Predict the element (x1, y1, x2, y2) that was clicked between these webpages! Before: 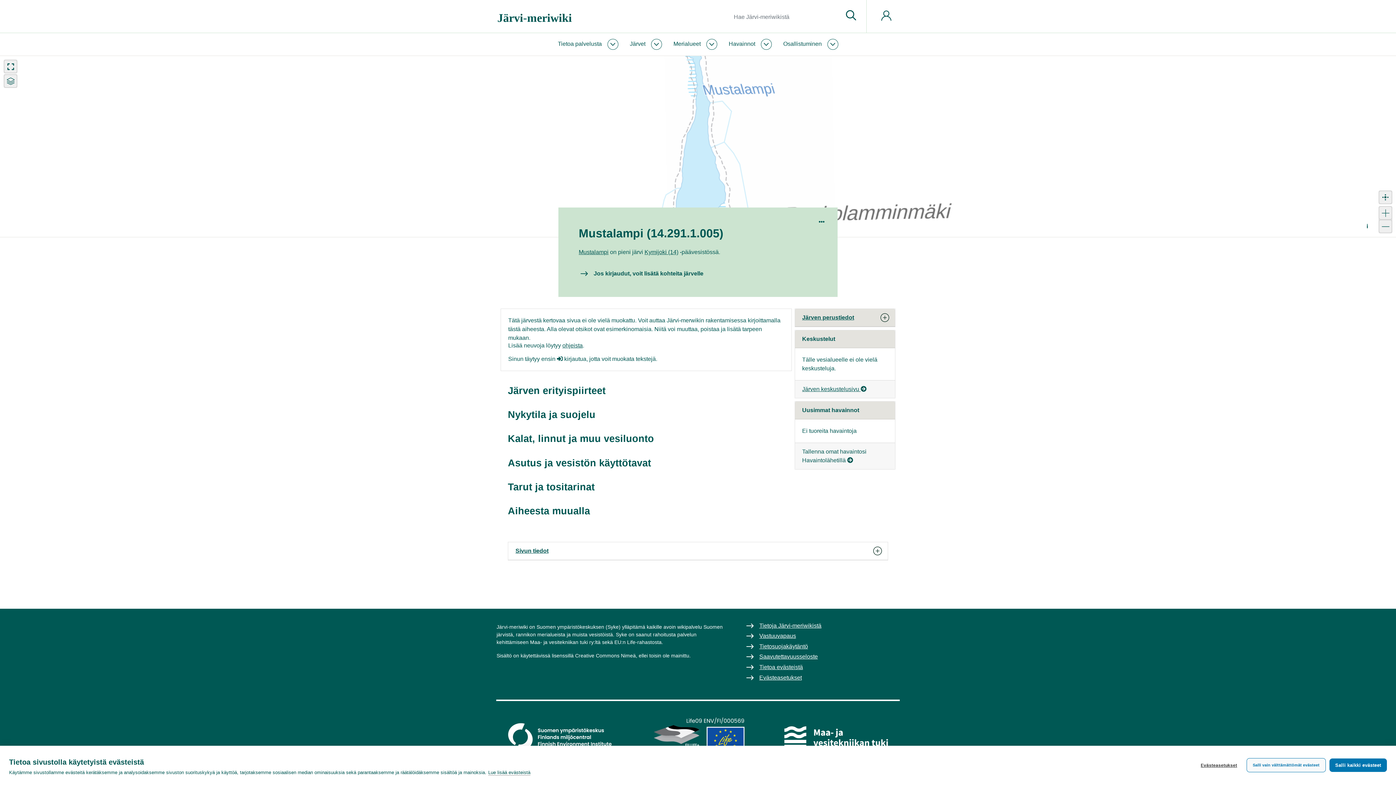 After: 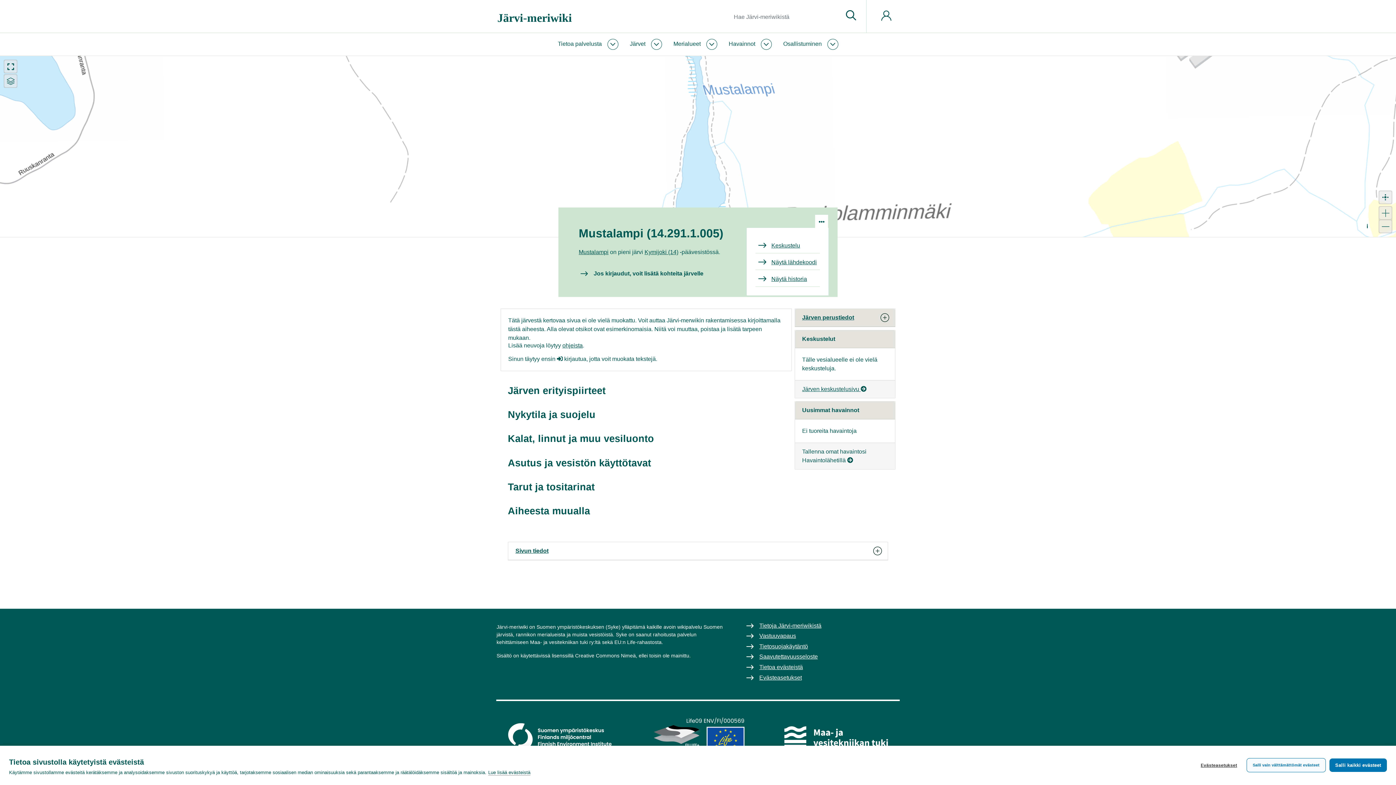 Action: bbox: (815, 214, 828, 227)